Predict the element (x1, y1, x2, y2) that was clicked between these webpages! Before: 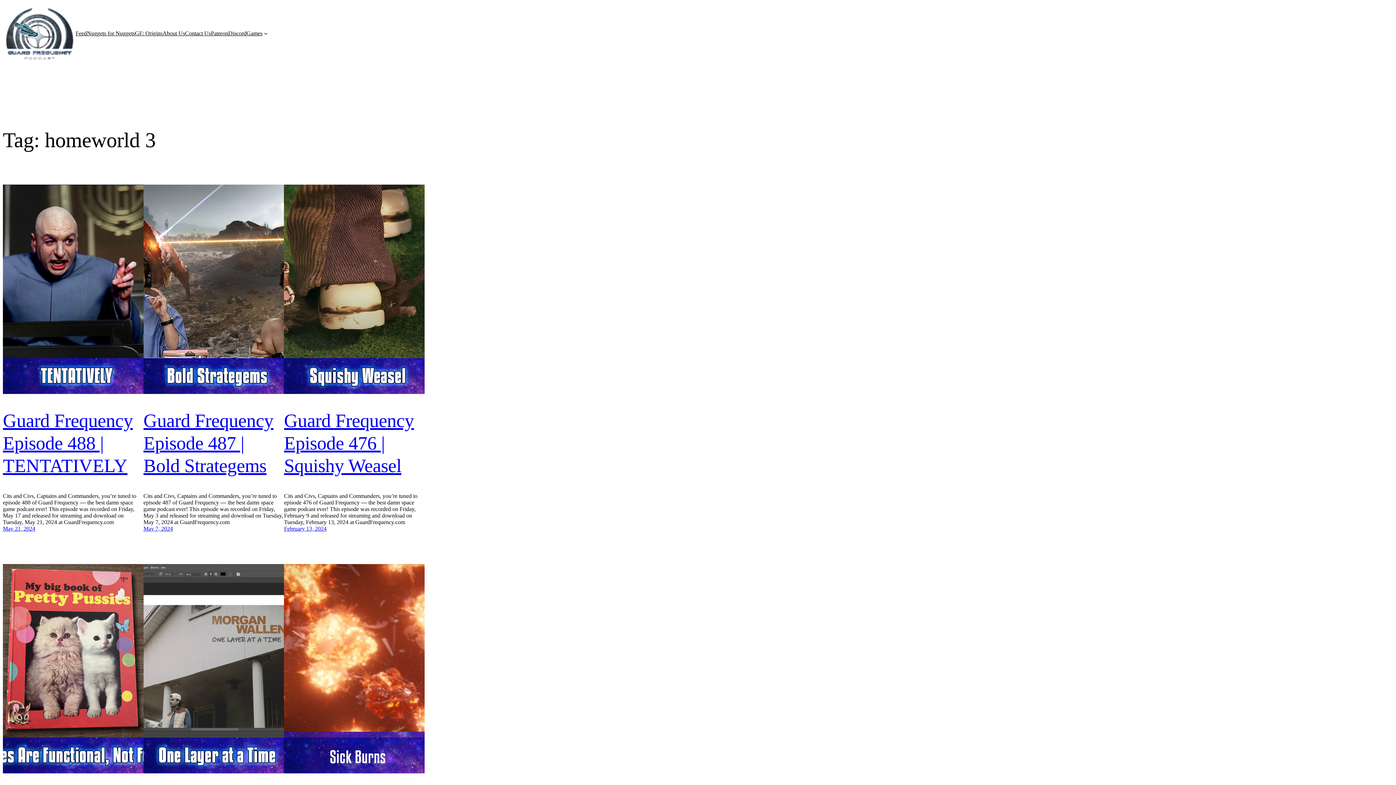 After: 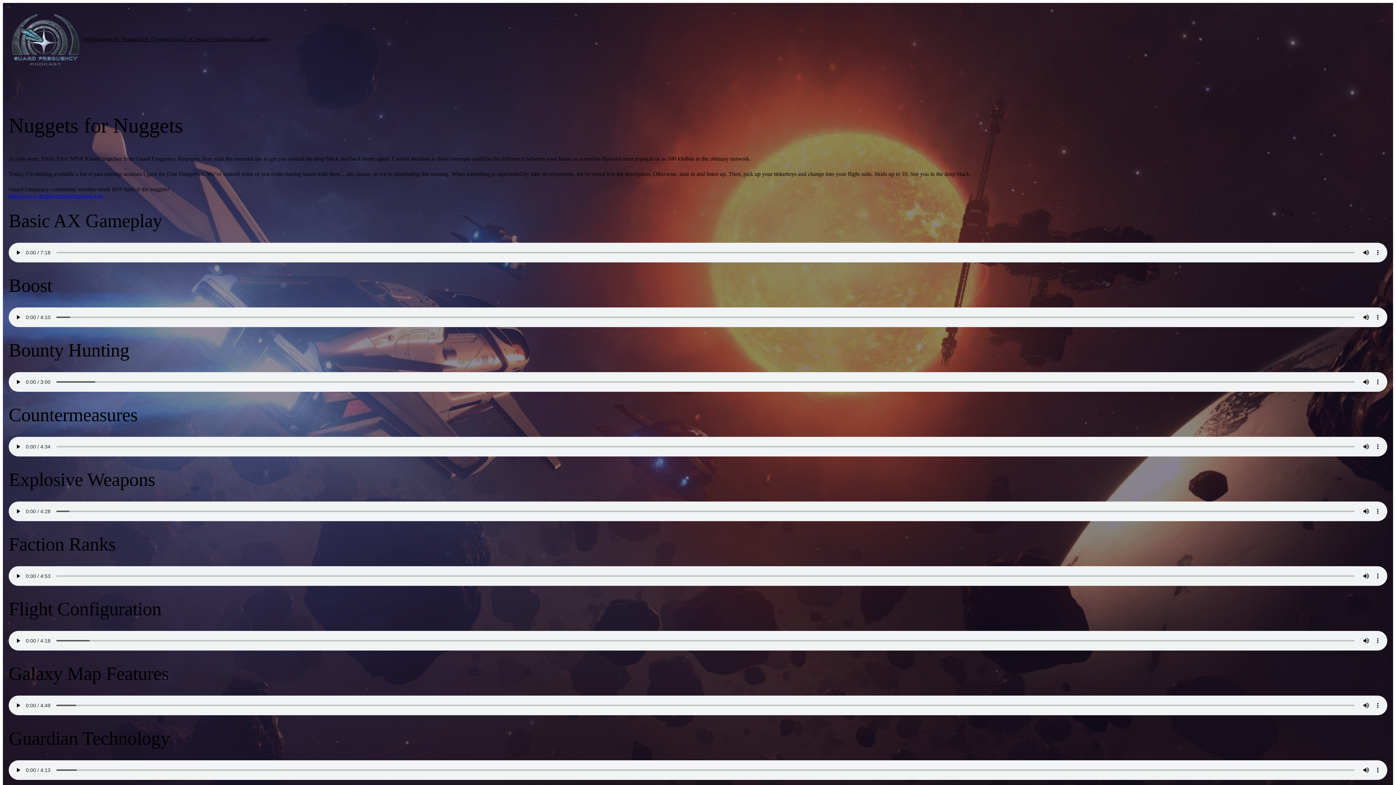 Action: label: Nuggets for Nuggets bbox: (86, 30, 134, 36)